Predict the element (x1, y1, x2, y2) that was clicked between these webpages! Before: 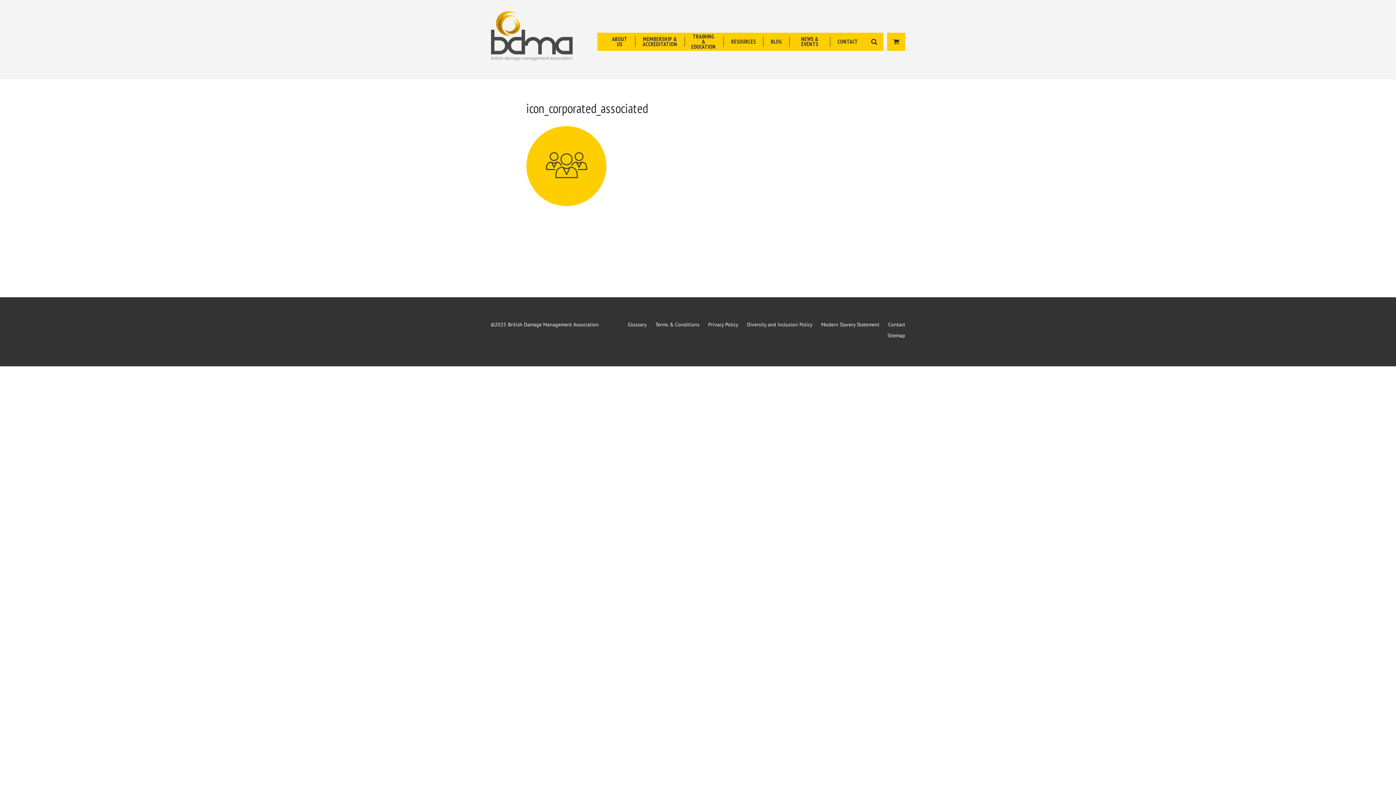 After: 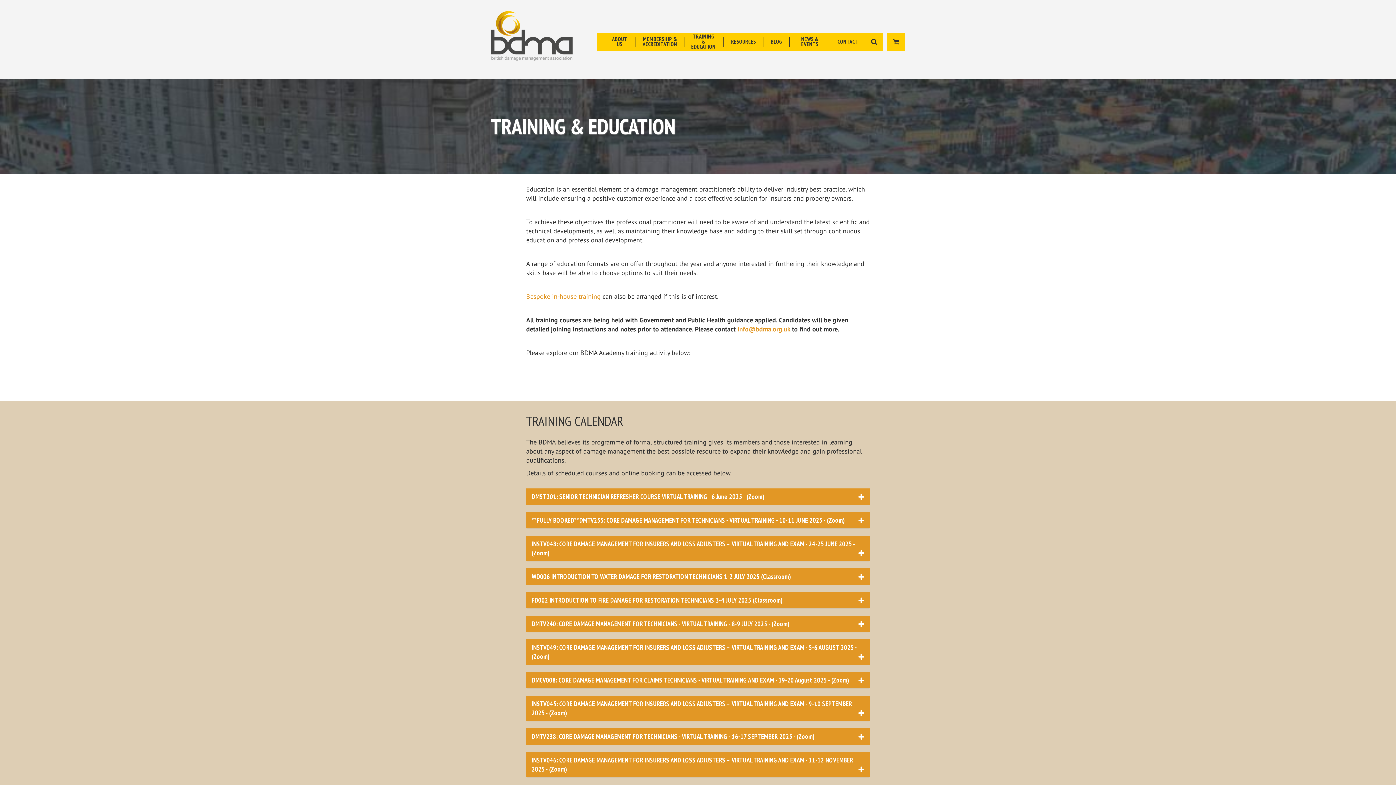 Action: label: TRAINING & EDUCATION bbox: (683, 36, 724, 46)